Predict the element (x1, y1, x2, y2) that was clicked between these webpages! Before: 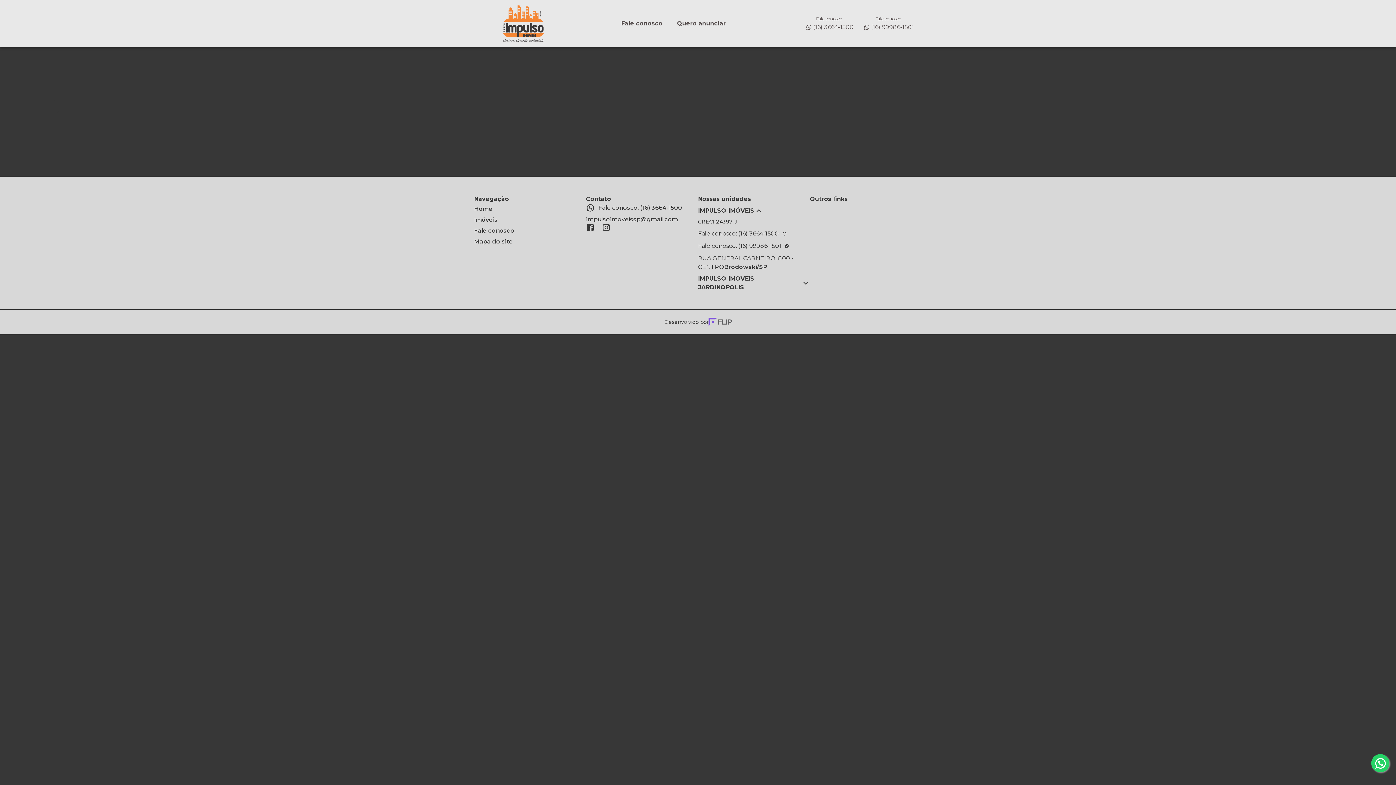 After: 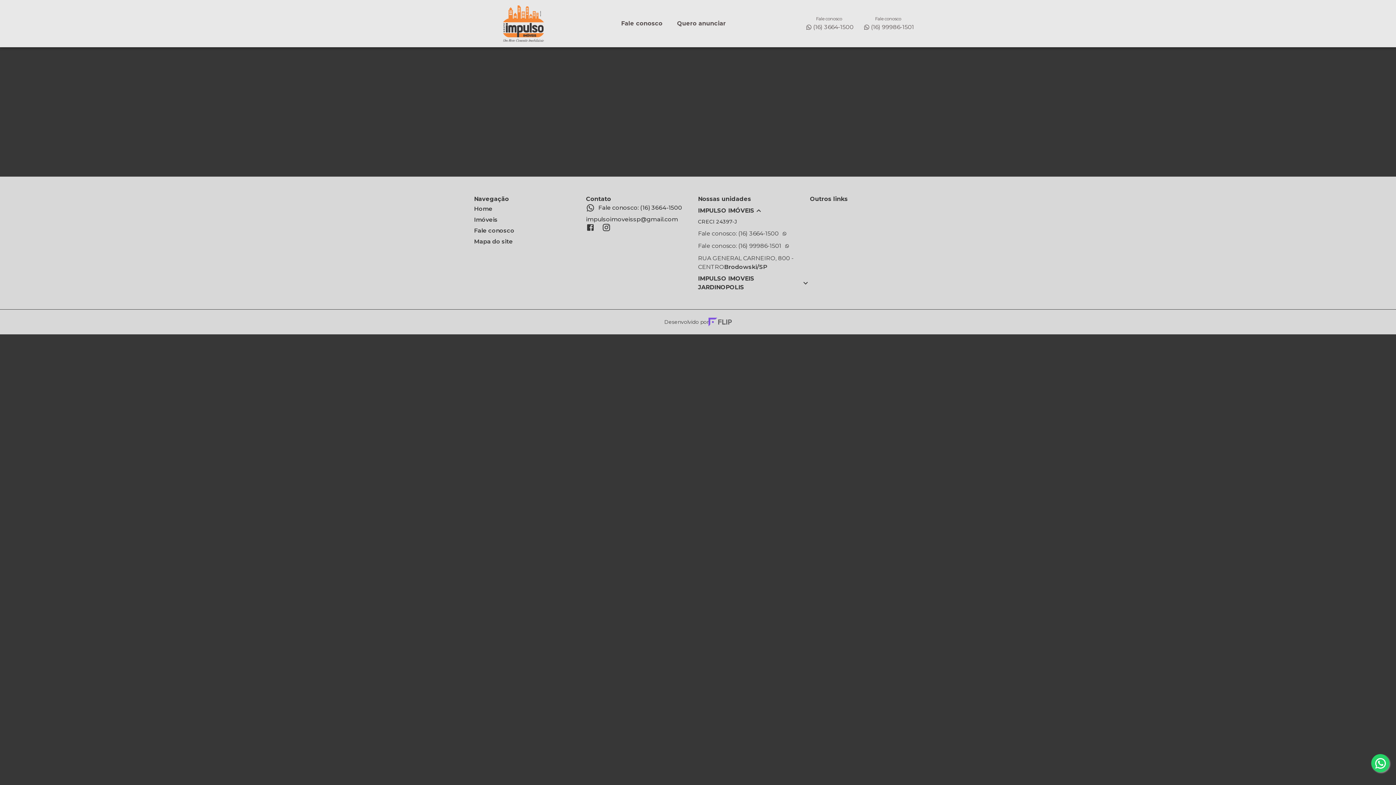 Action: bbox: (586, 223, 594, 232)